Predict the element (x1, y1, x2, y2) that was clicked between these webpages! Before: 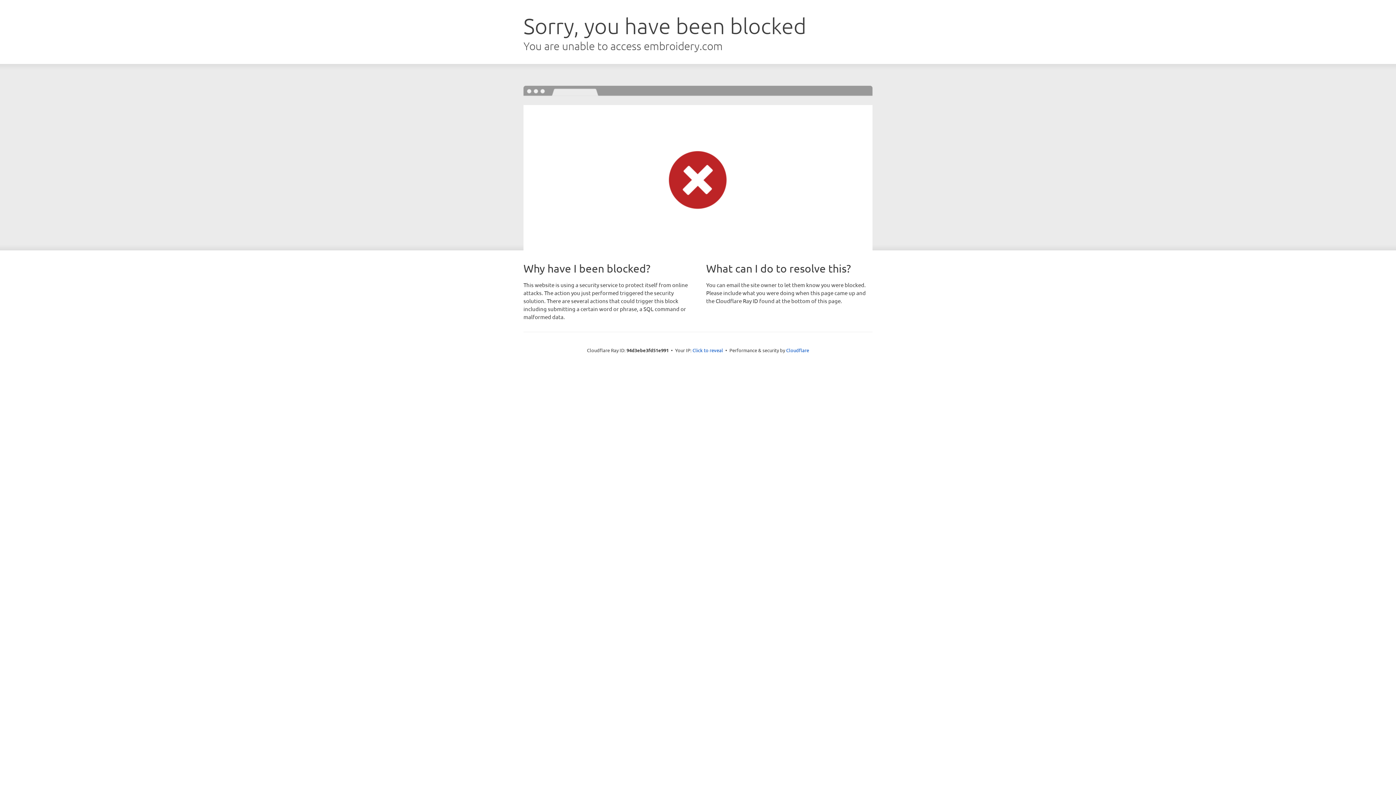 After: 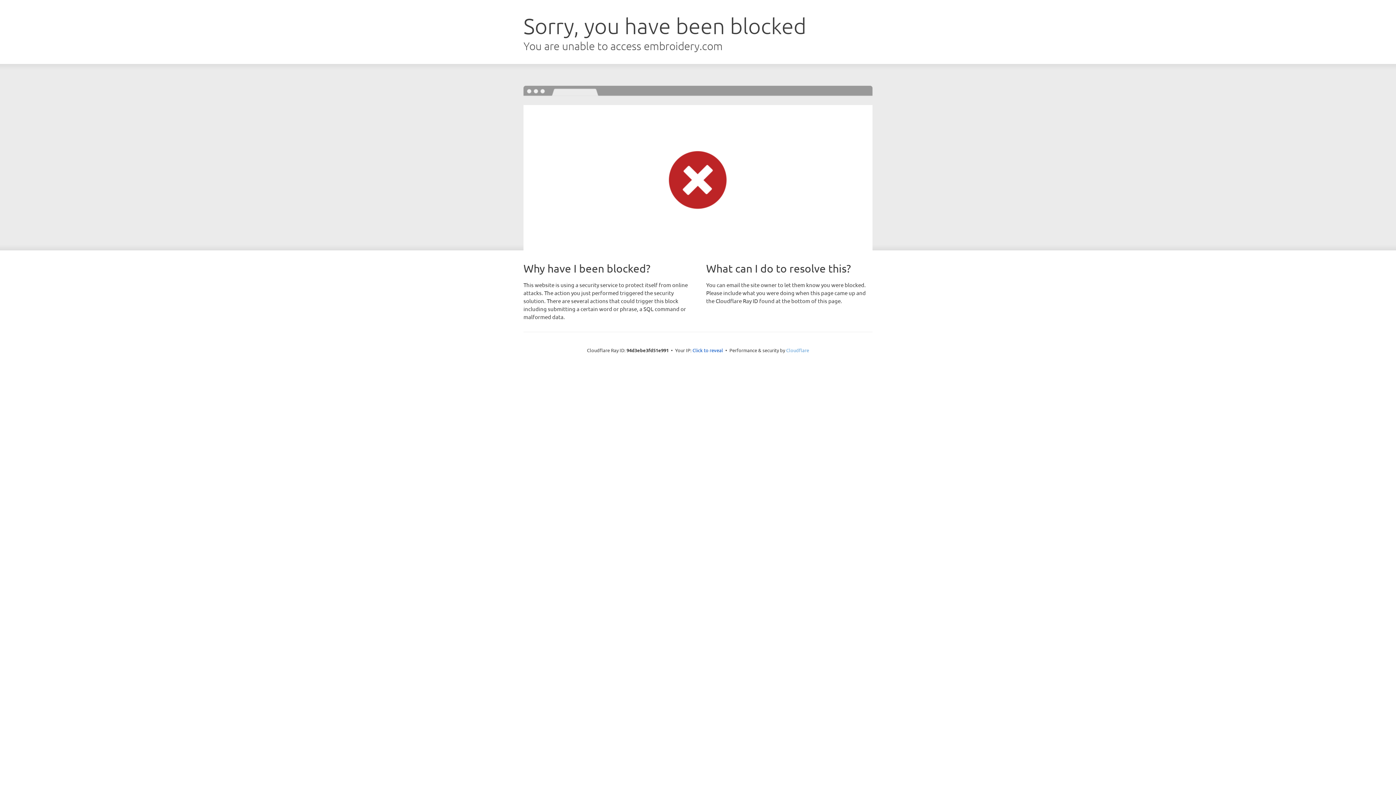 Action: label: Cloudflare bbox: (786, 347, 809, 353)